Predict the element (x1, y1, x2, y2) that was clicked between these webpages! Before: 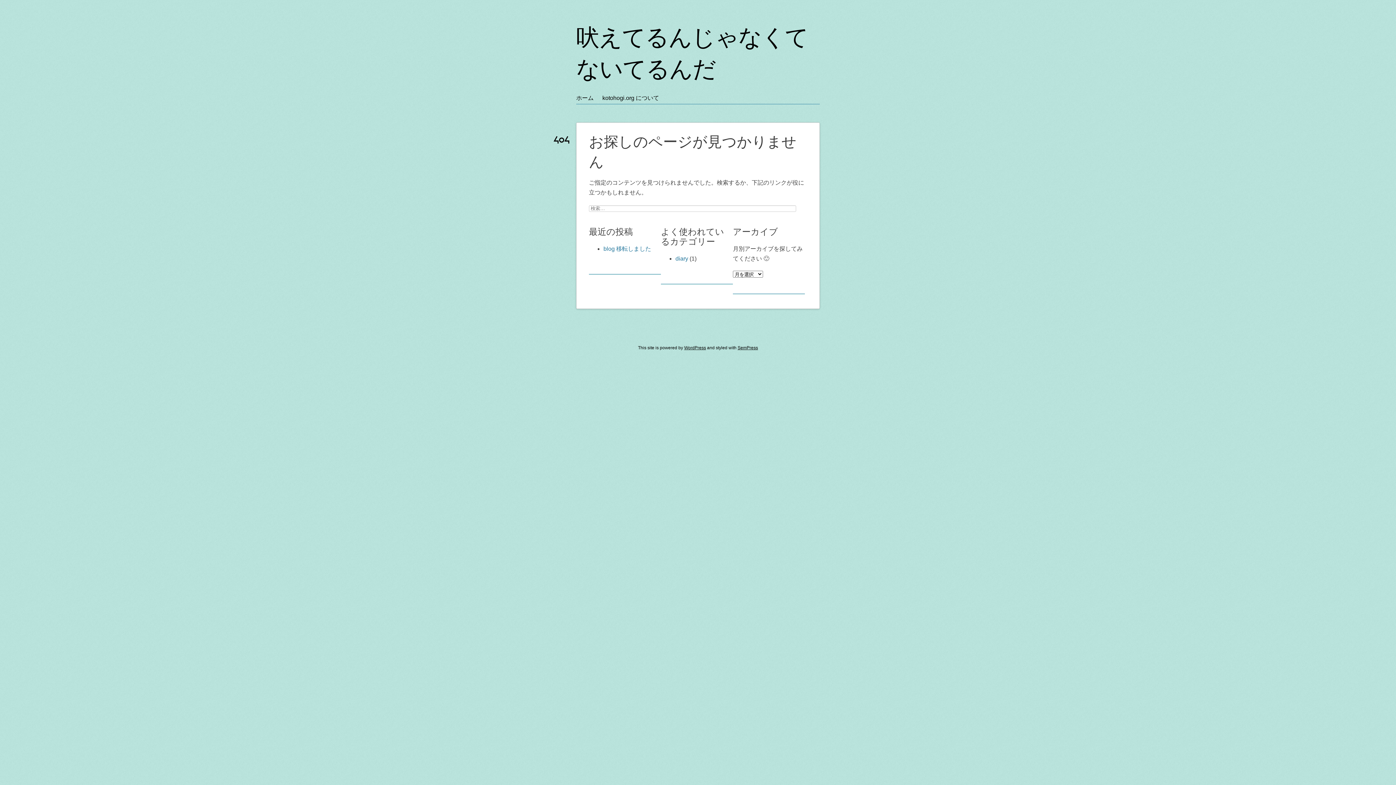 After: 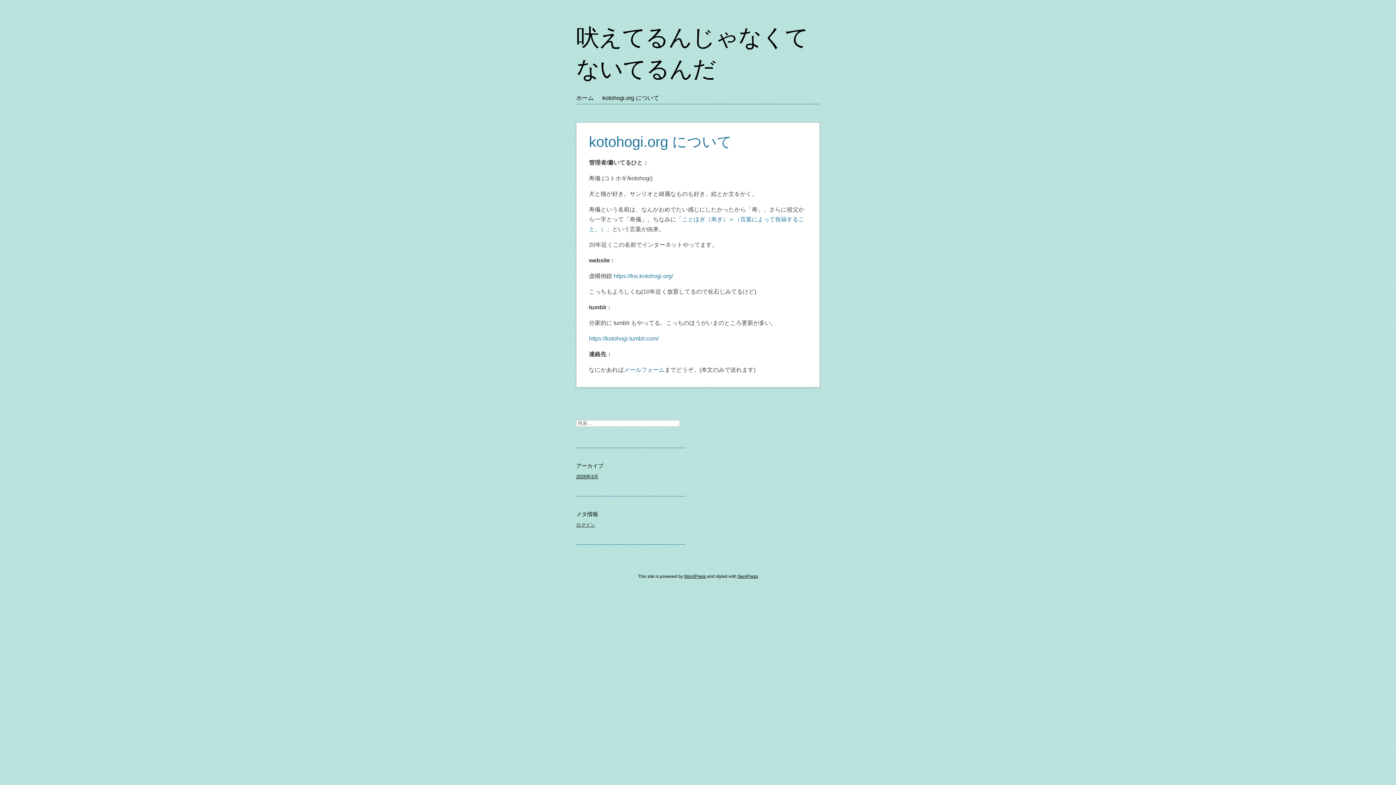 Action: label: kotohogi.org について bbox: (602, 92, 668, 104)